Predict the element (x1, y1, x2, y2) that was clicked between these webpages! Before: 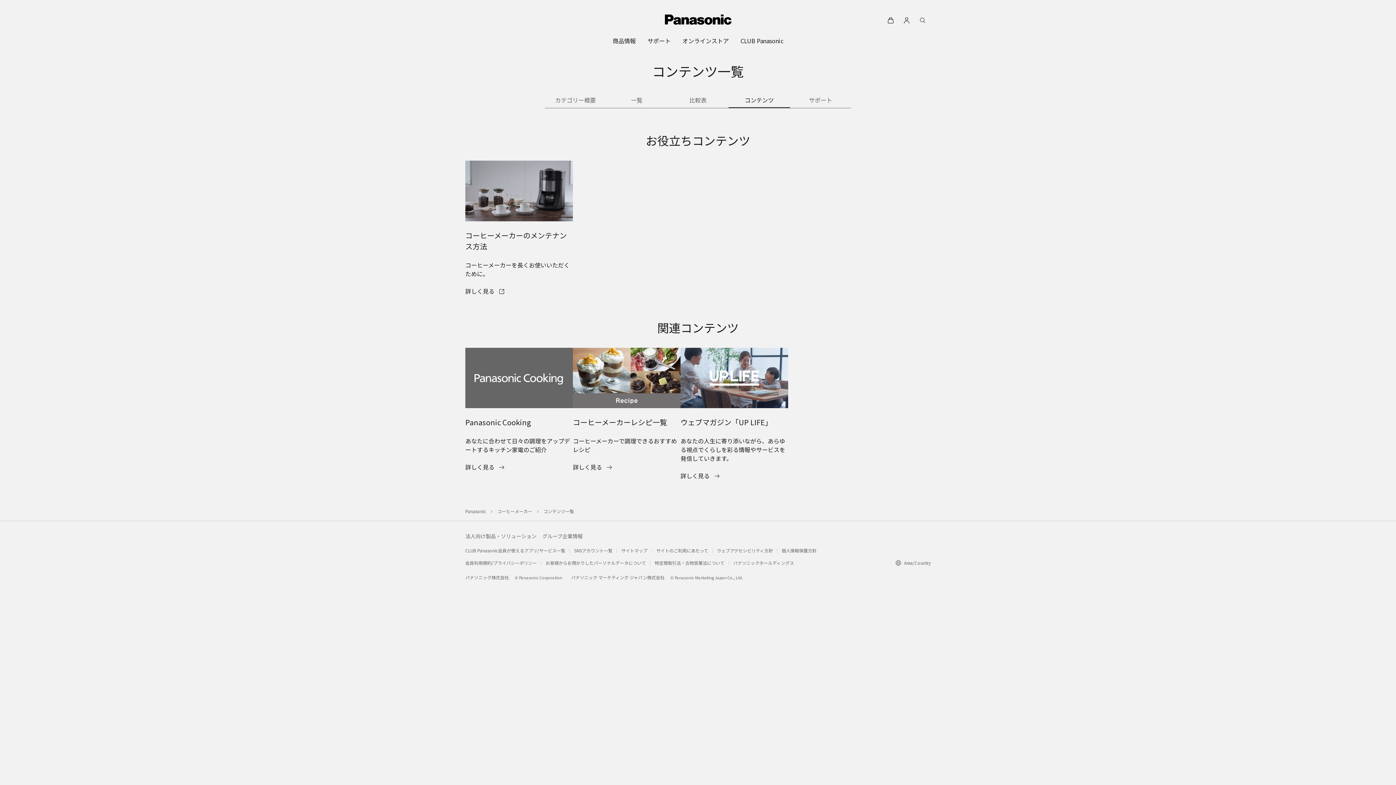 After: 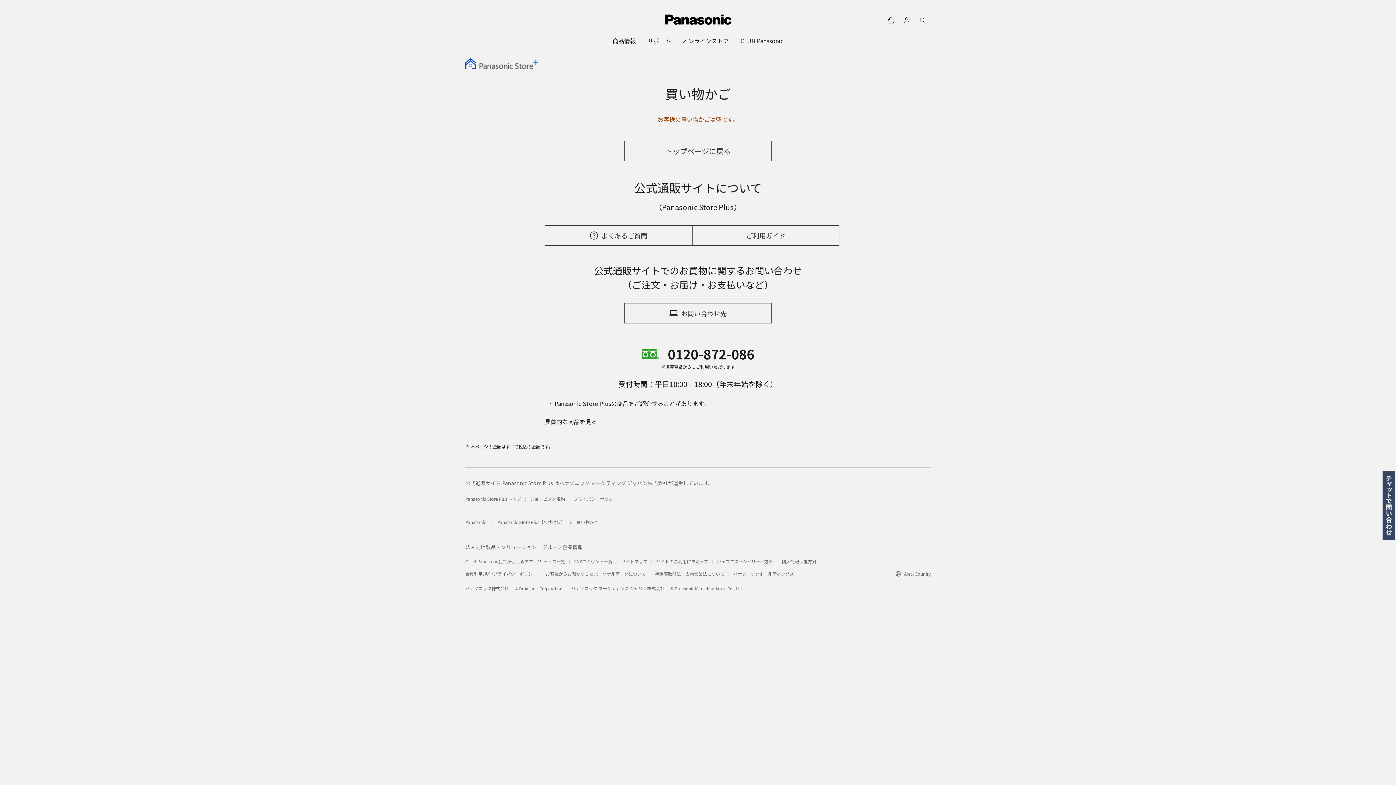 Action: bbox: (882, 12, 898, 28)